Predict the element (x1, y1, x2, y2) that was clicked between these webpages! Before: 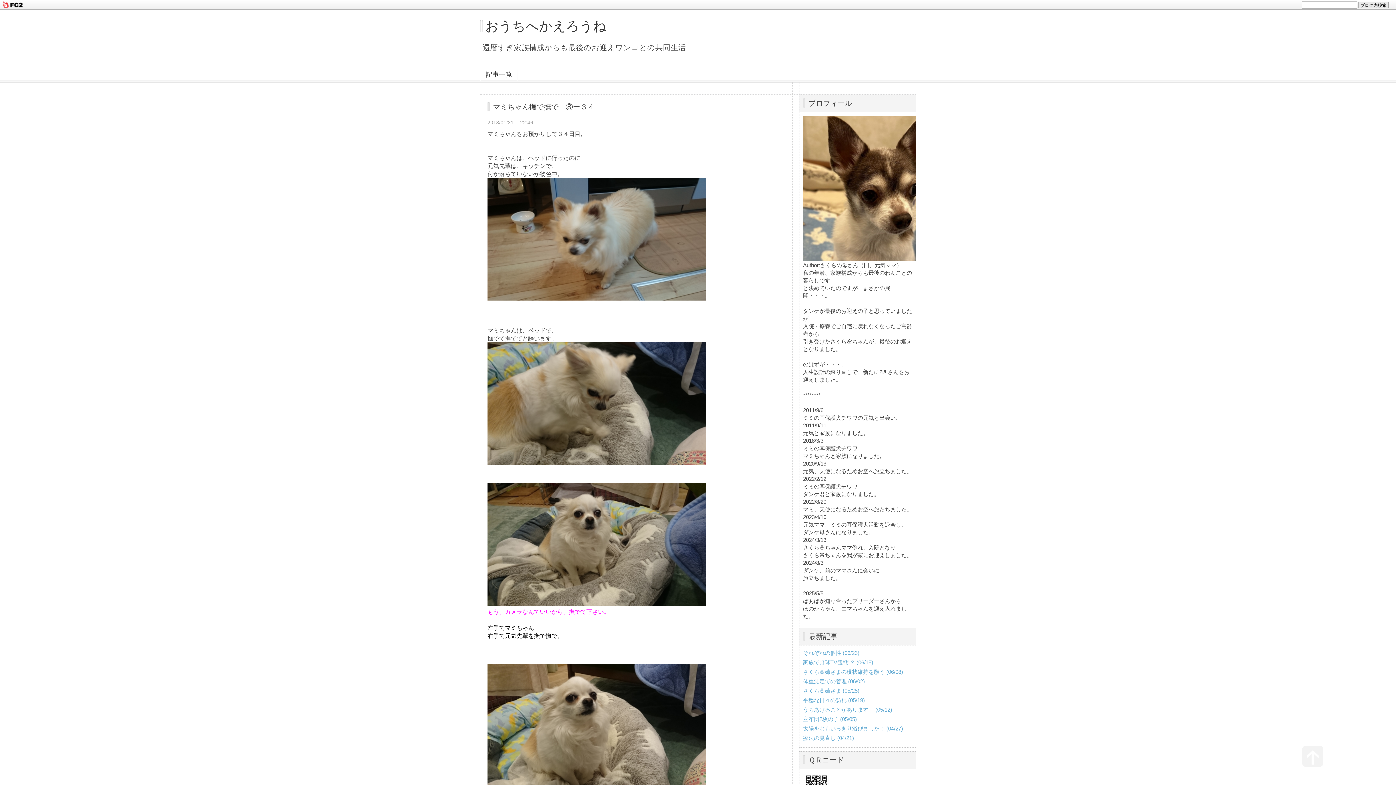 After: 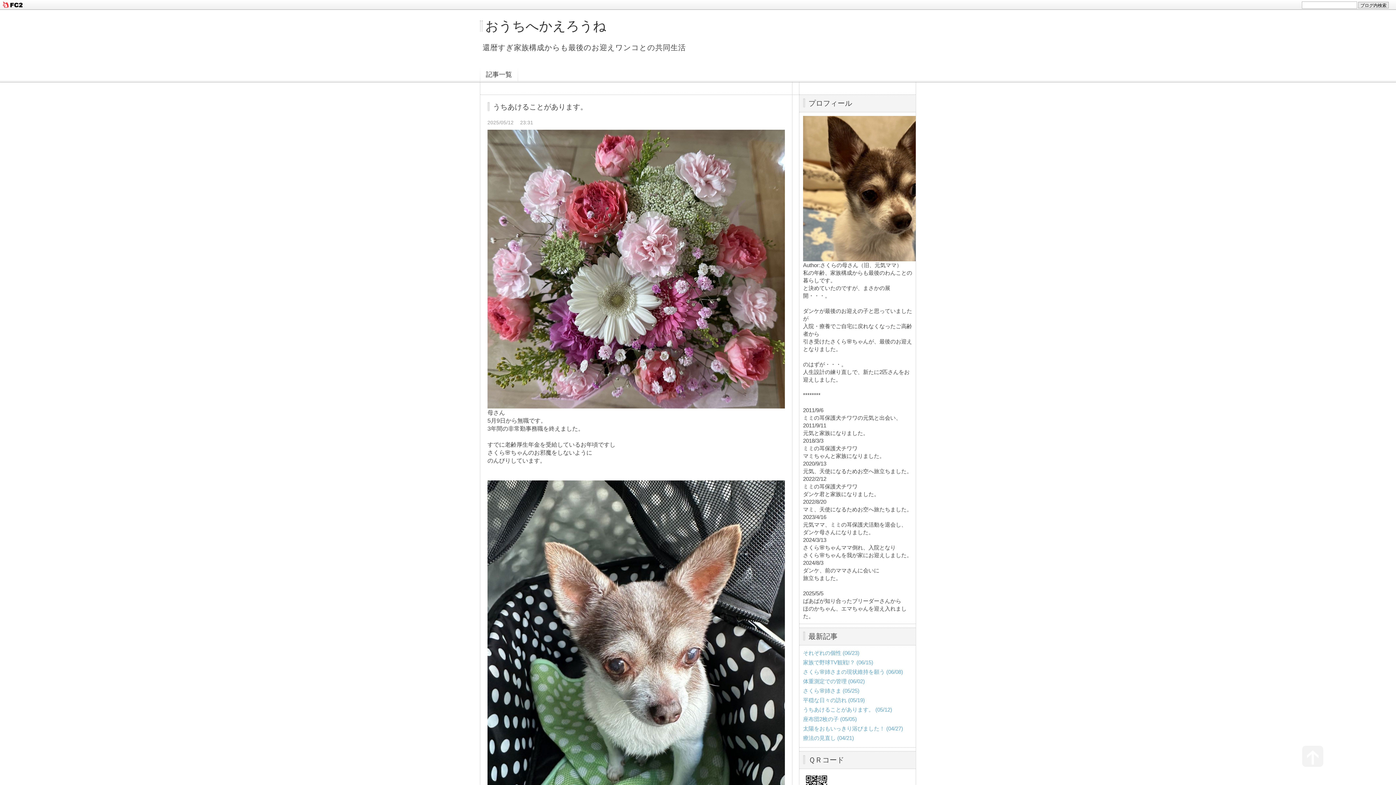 Action: bbox: (803, 706, 892, 713) label: うちあけることがあります。 (05/12)